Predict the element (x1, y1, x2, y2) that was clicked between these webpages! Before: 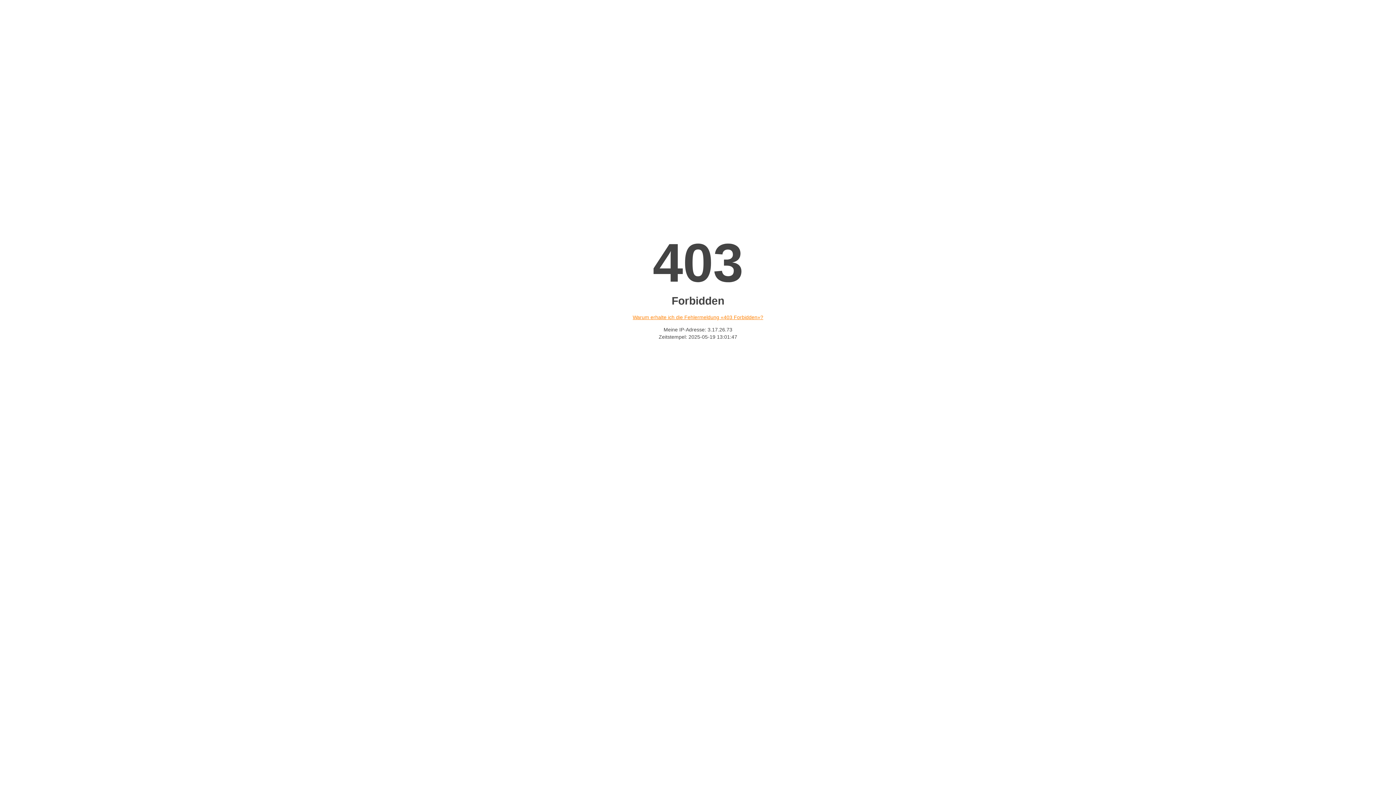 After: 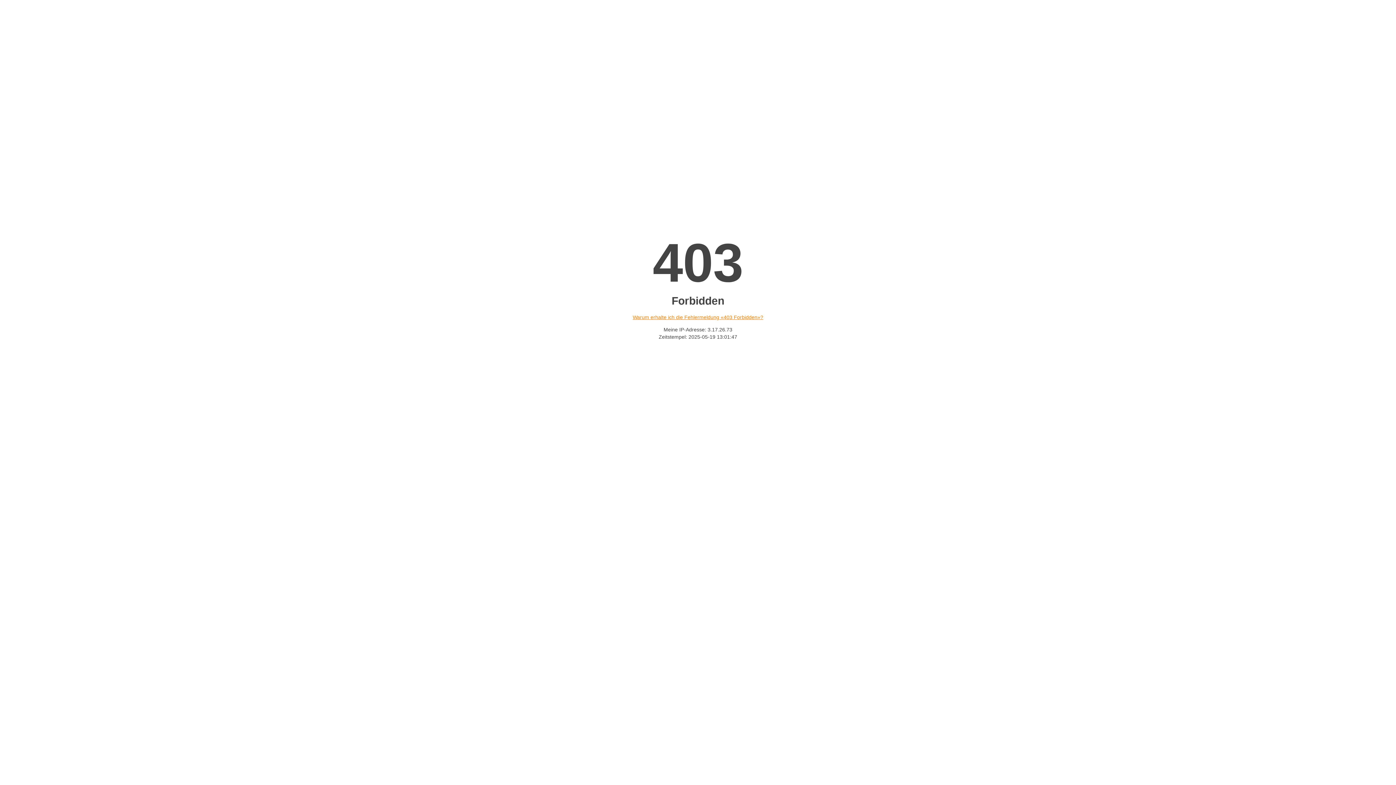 Action: bbox: (632, 314, 763, 320) label: Warum erhalte ich die Fehlermeldung «403 Forbidden»?